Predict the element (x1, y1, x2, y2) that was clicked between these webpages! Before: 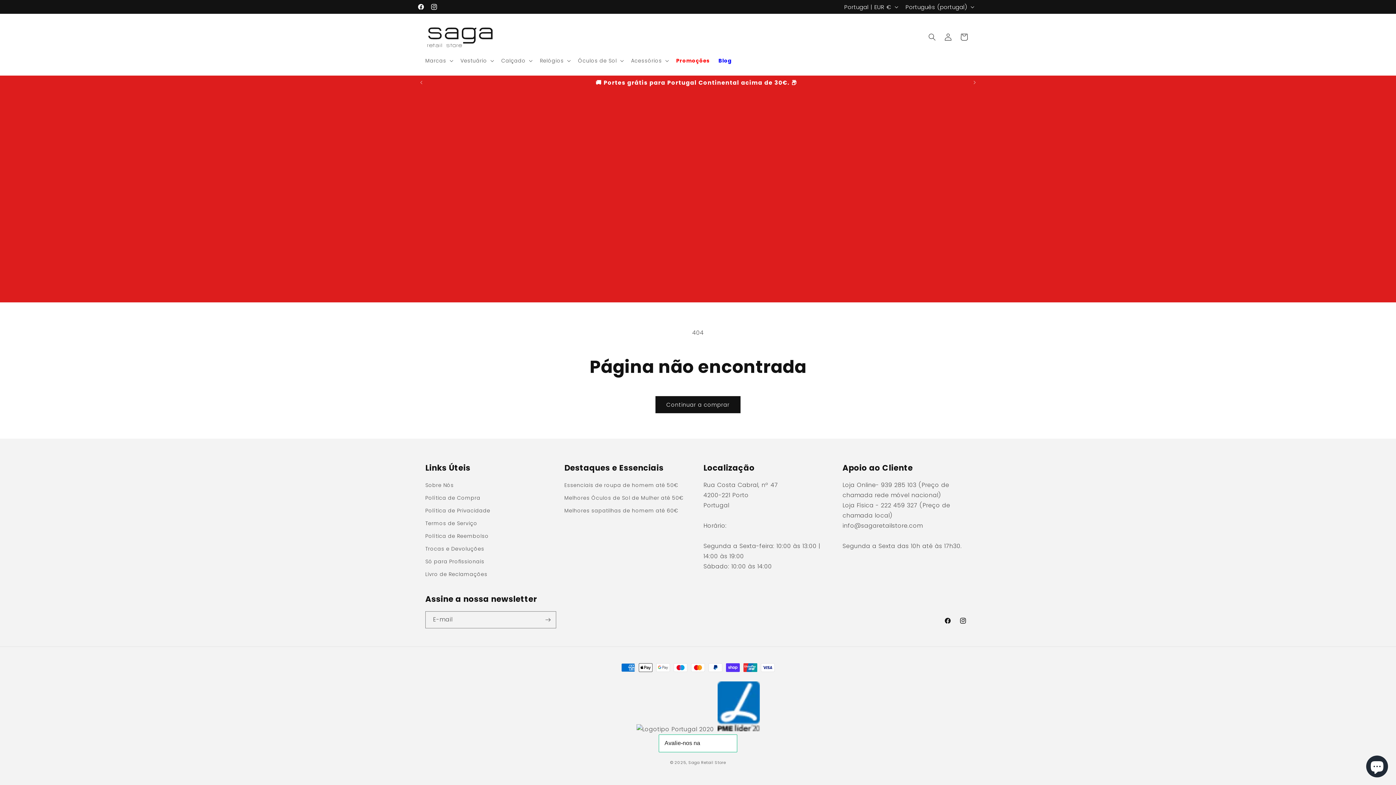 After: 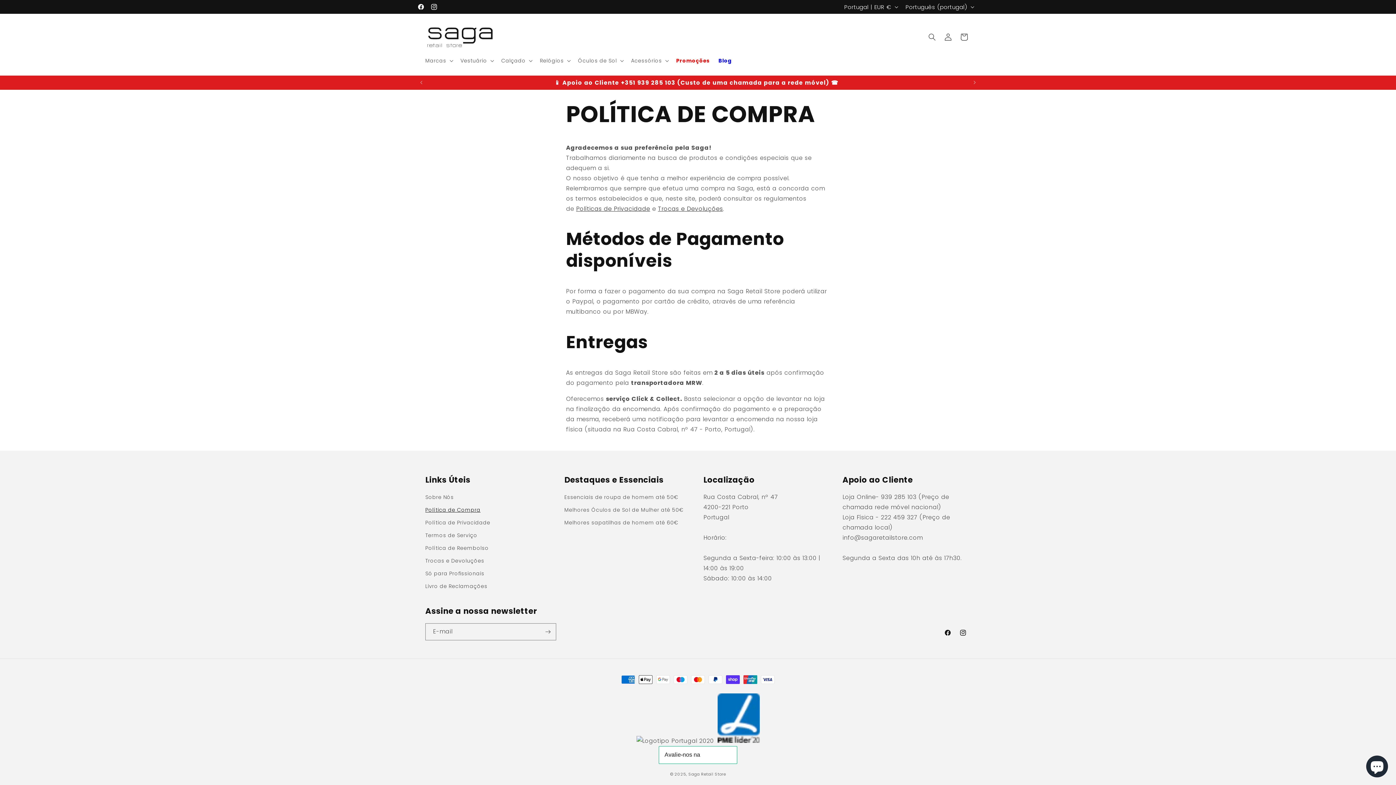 Action: label: Política de Compra bbox: (425, 492, 480, 504)